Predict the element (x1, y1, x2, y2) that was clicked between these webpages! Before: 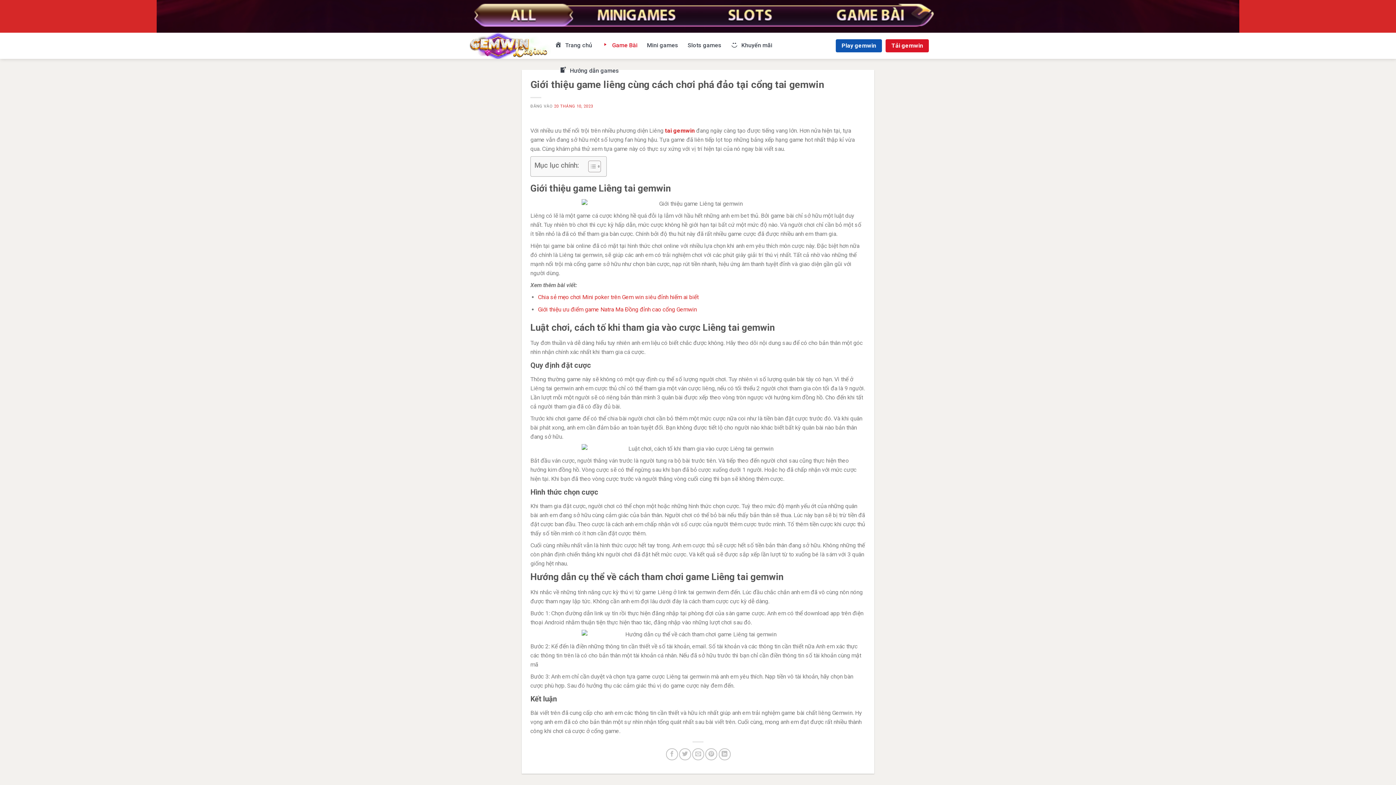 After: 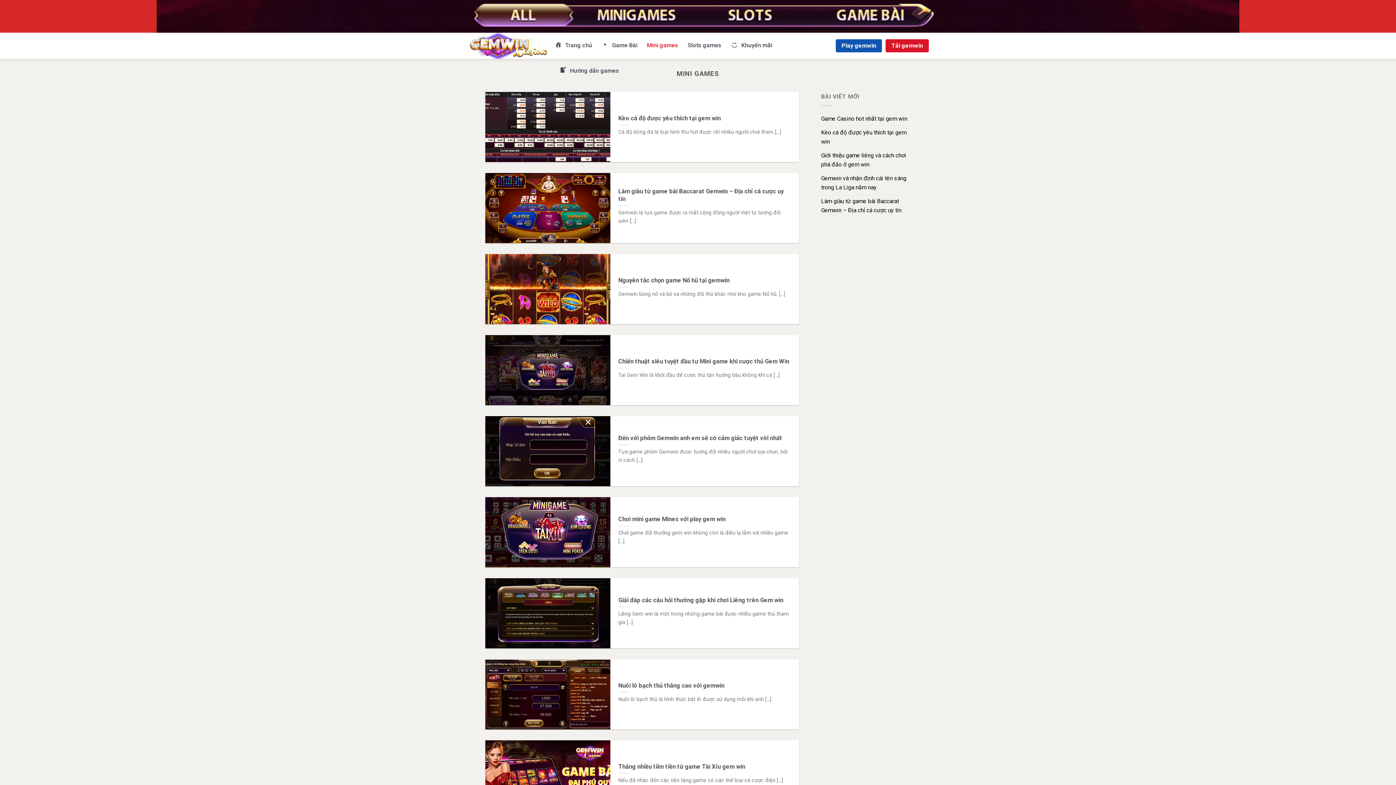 Action: label: Mini games bbox: (647, 32, 678, 58)